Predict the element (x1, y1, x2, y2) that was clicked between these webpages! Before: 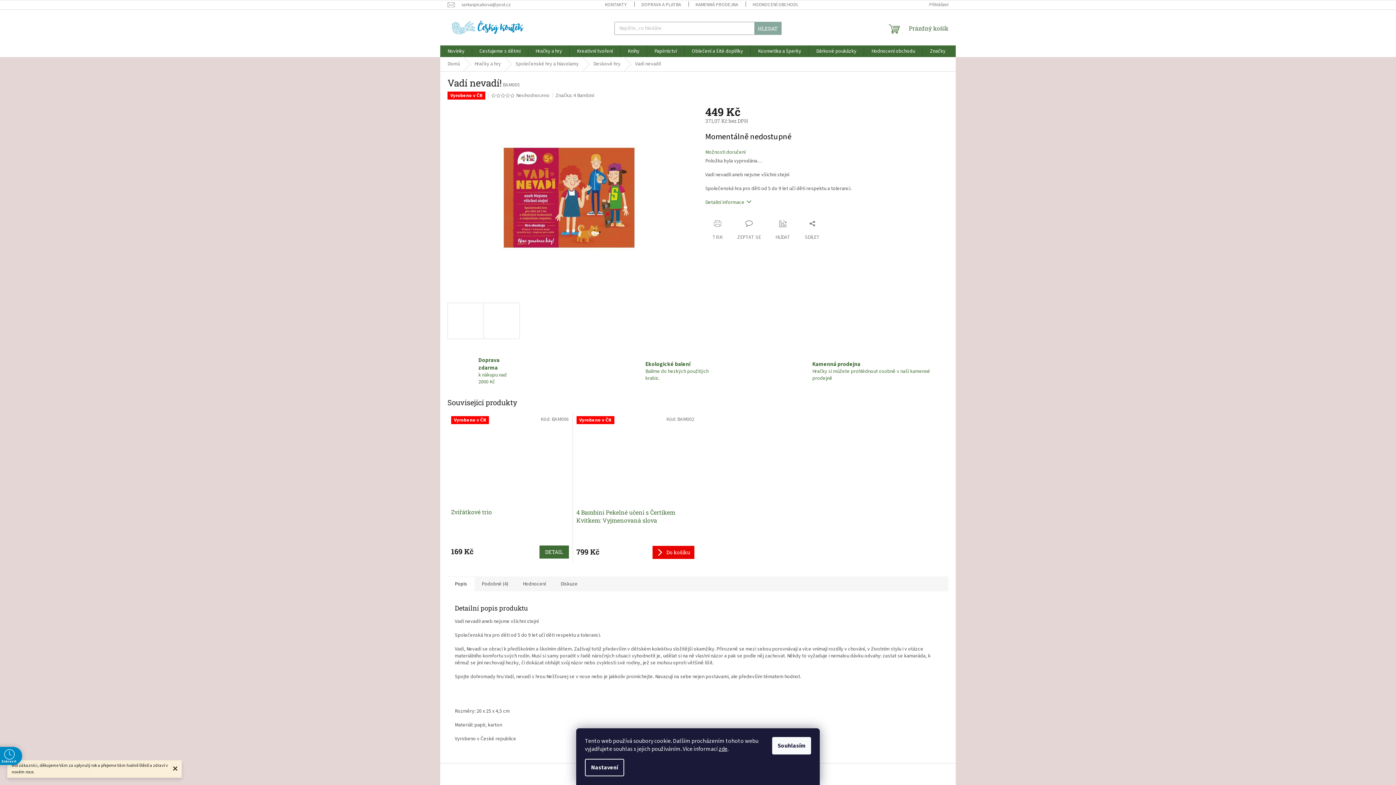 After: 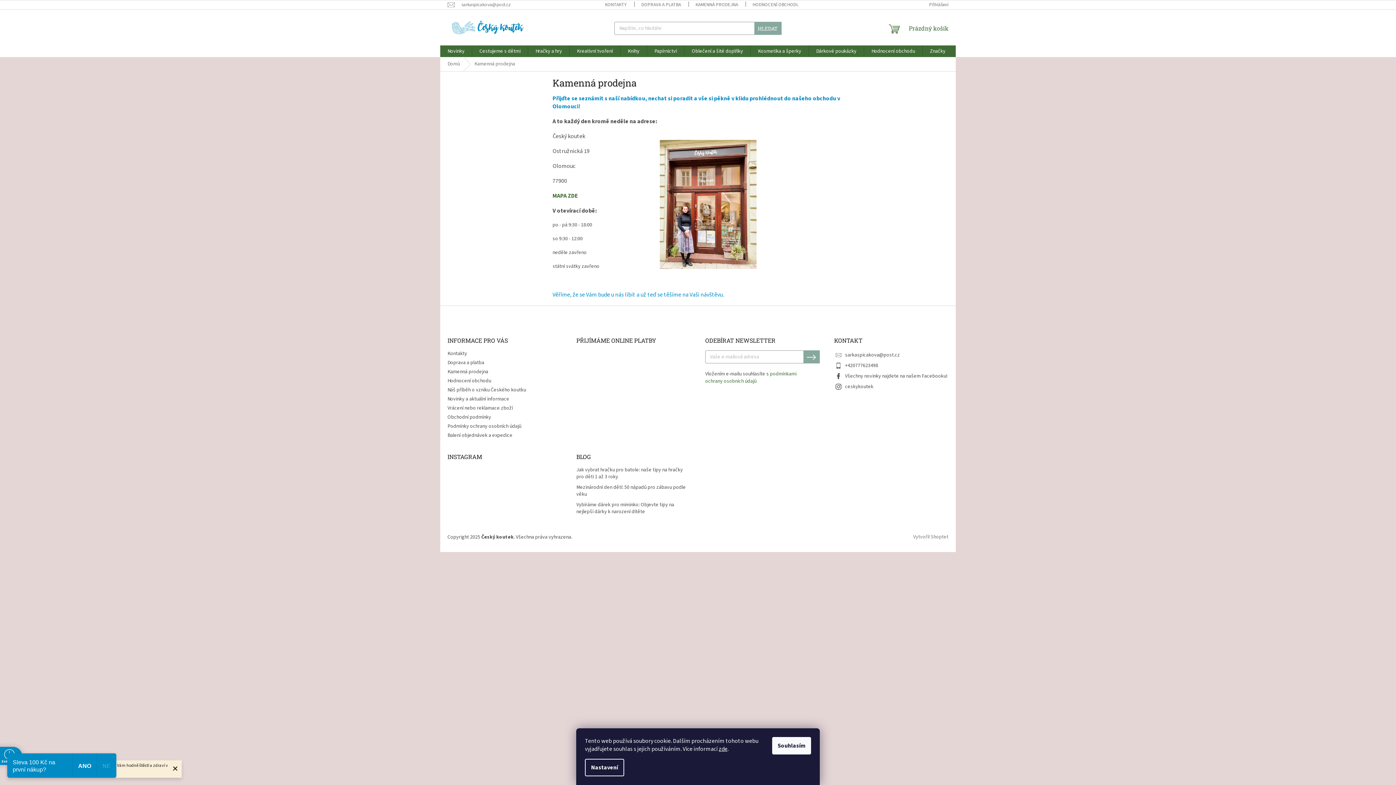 Action: bbox: (781, 360, 946, 382) label: Kamenná prodejna
Hračky si můžete prohlédnout osobně v naší kamenné prodejně